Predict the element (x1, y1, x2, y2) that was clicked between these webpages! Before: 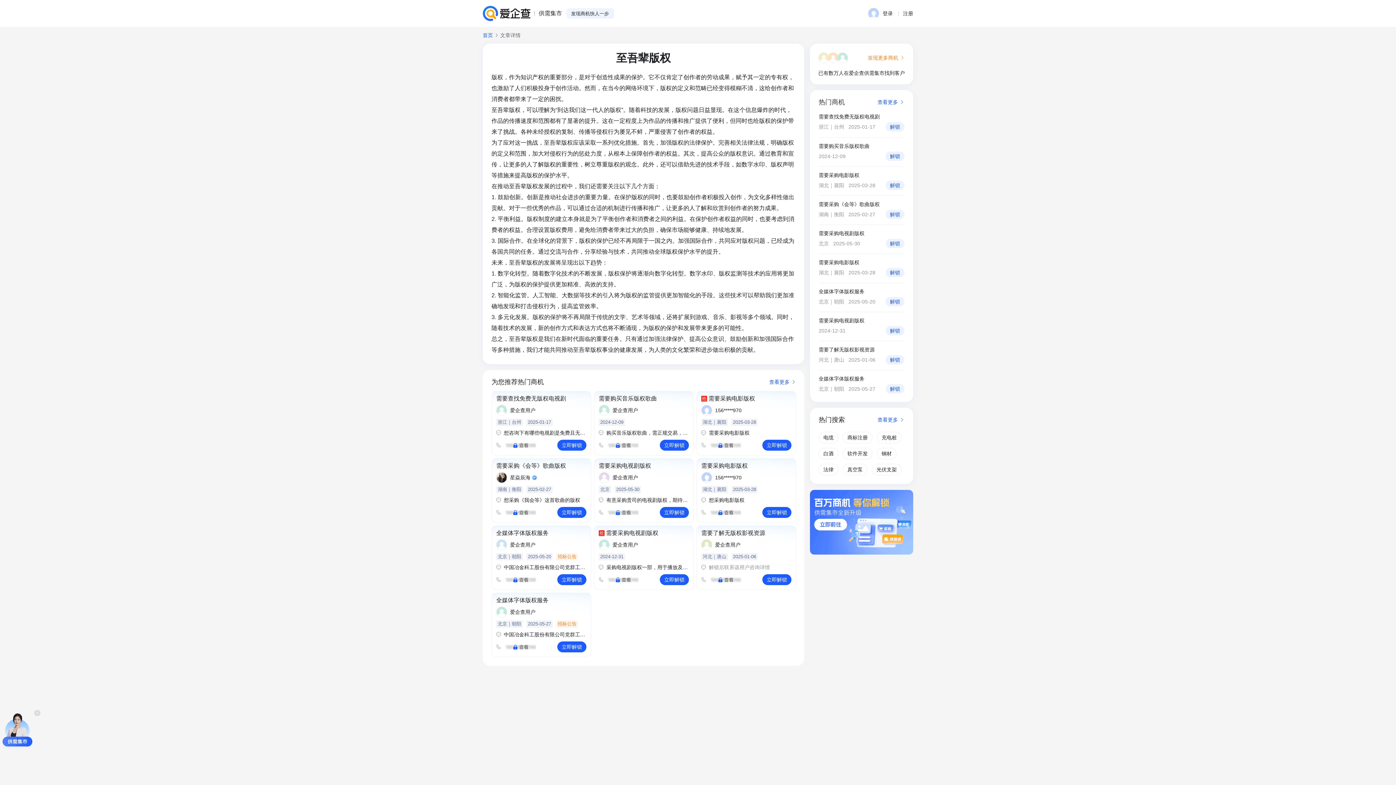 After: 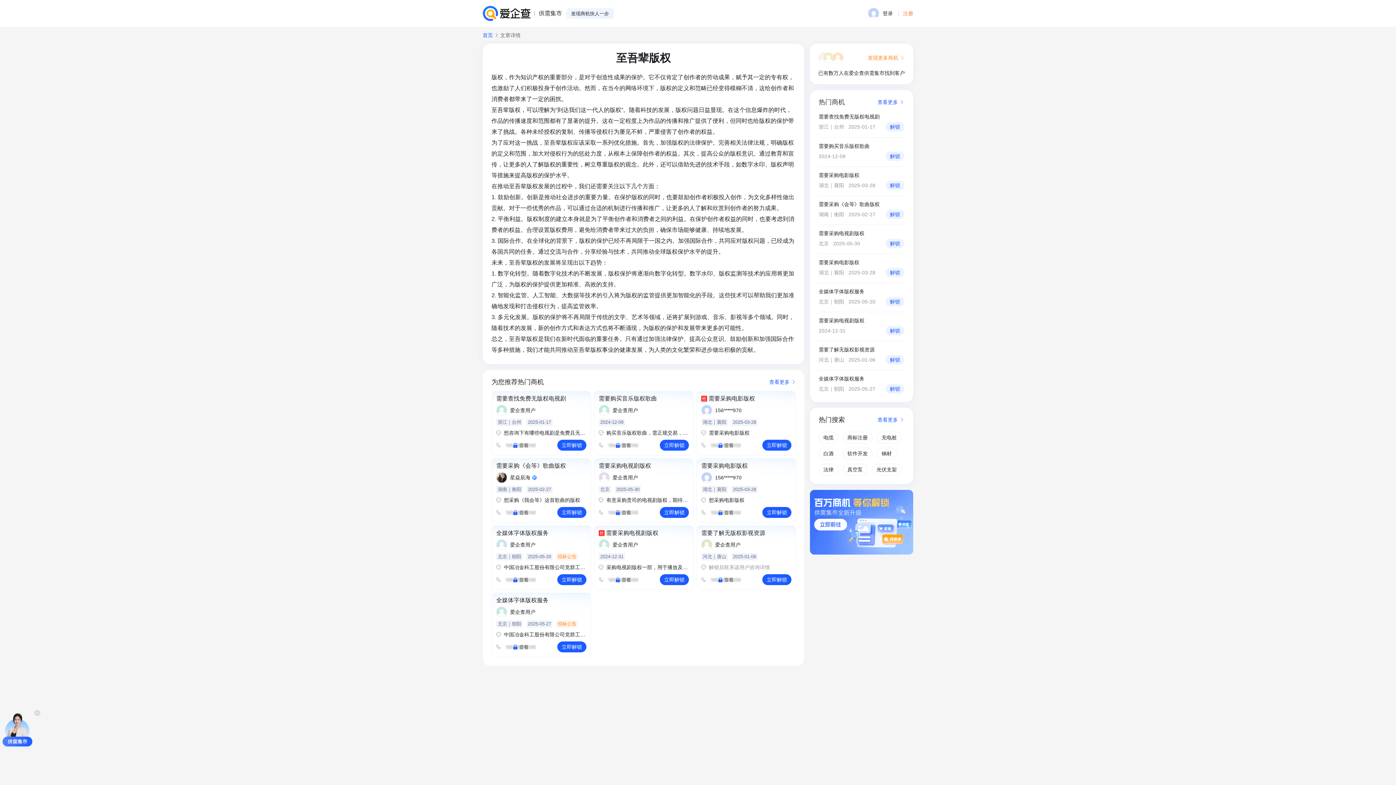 Action: label: 注册 bbox: (903, 9, 913, 17)